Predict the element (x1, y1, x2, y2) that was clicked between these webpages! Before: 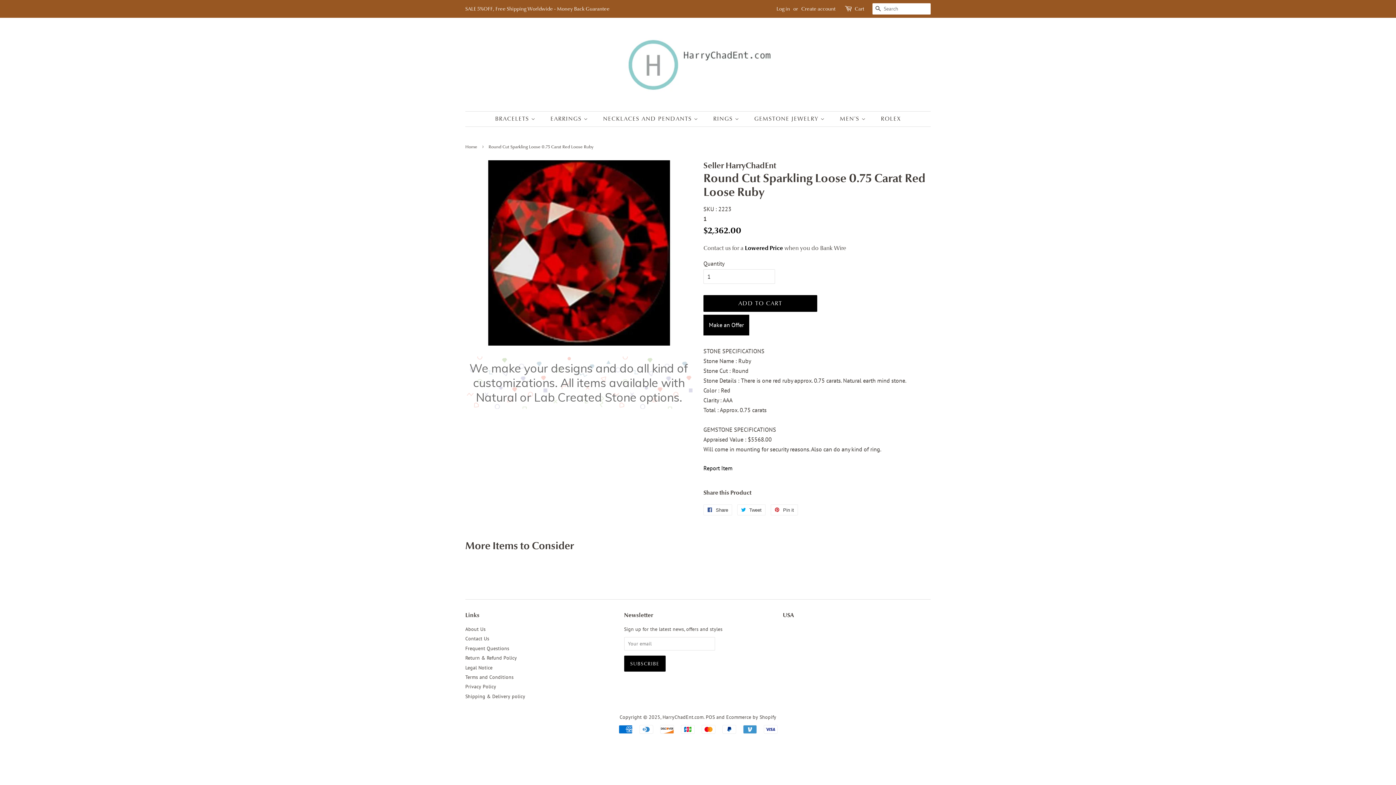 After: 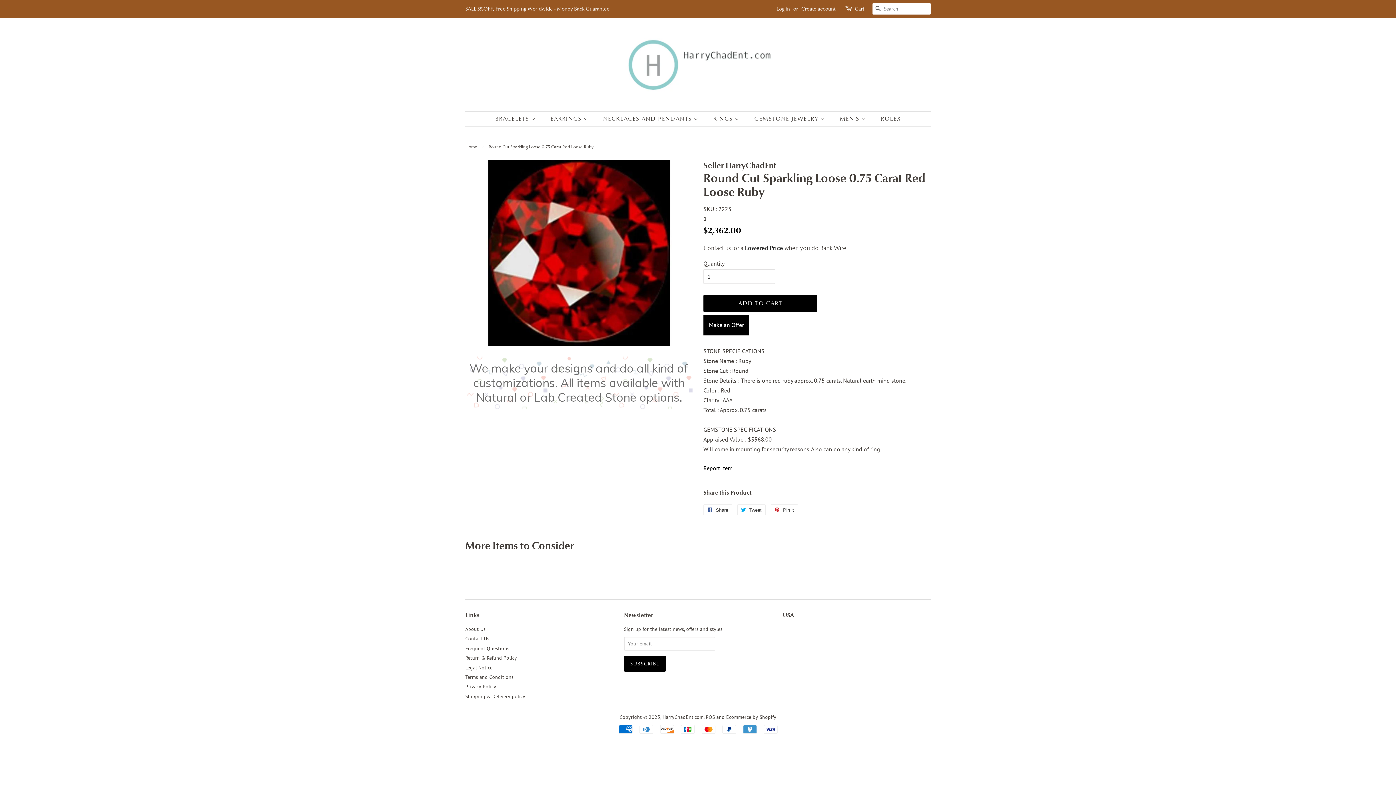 Action: label: Lowered Price bbox: (745, 244, 783, 252)